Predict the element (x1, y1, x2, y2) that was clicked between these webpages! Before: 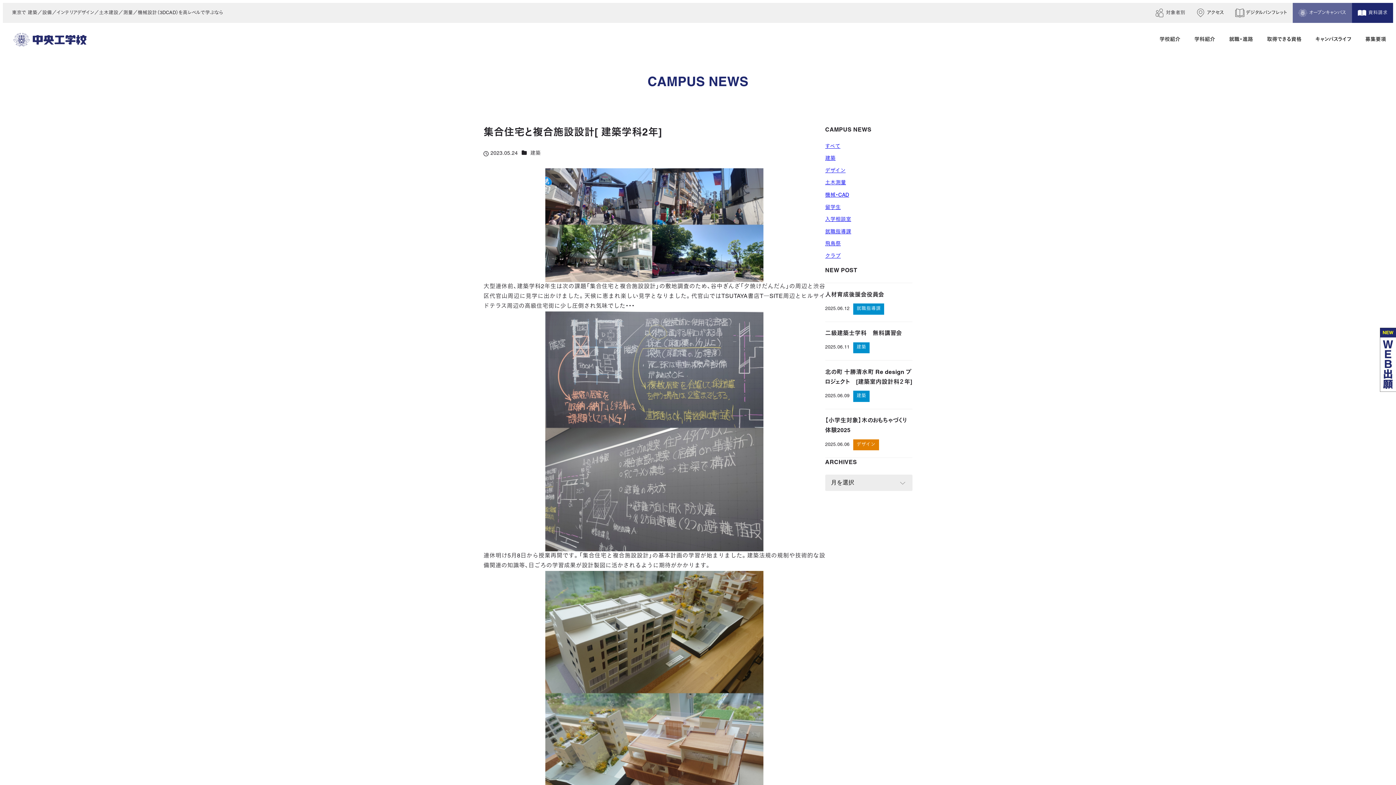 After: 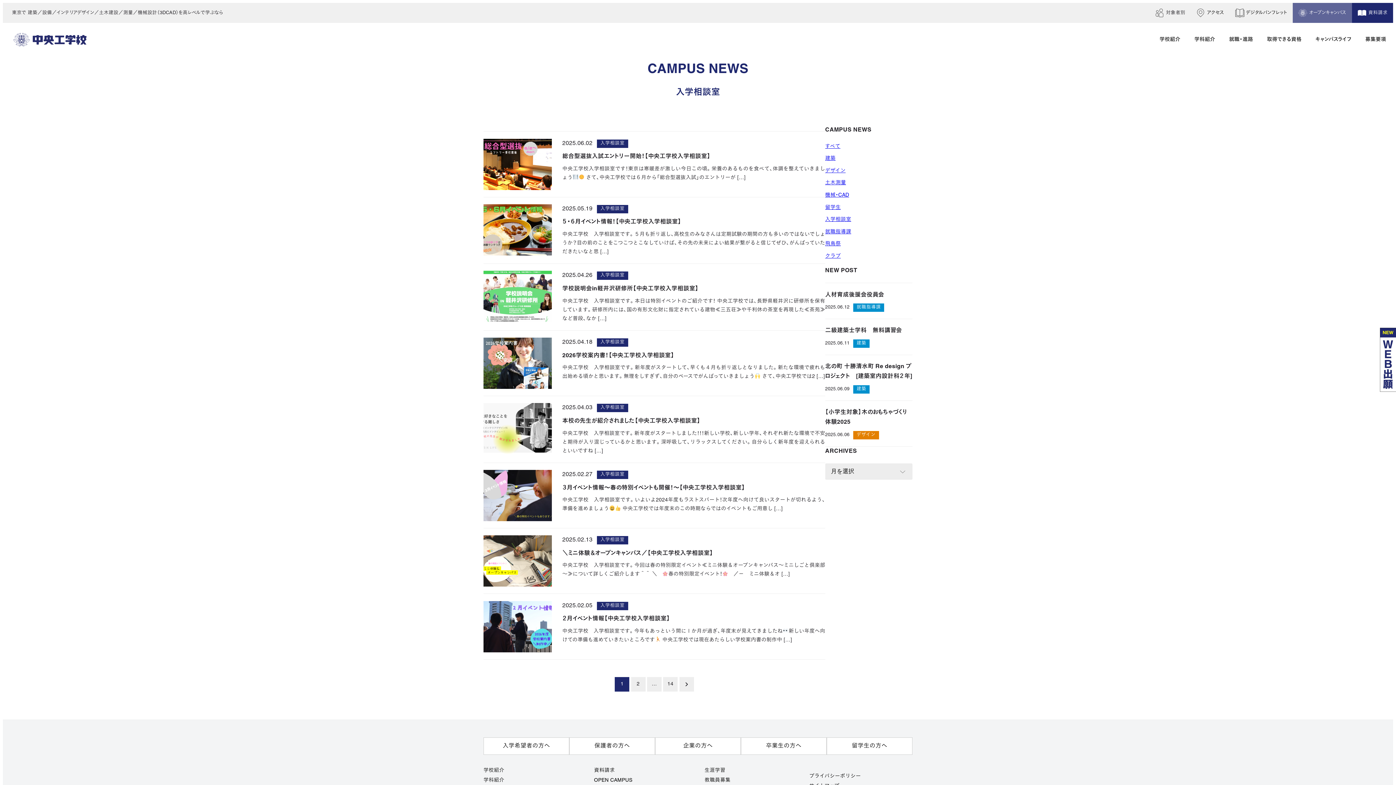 Action: bbox: (825, 217, 851, 222) label: 入学相談室